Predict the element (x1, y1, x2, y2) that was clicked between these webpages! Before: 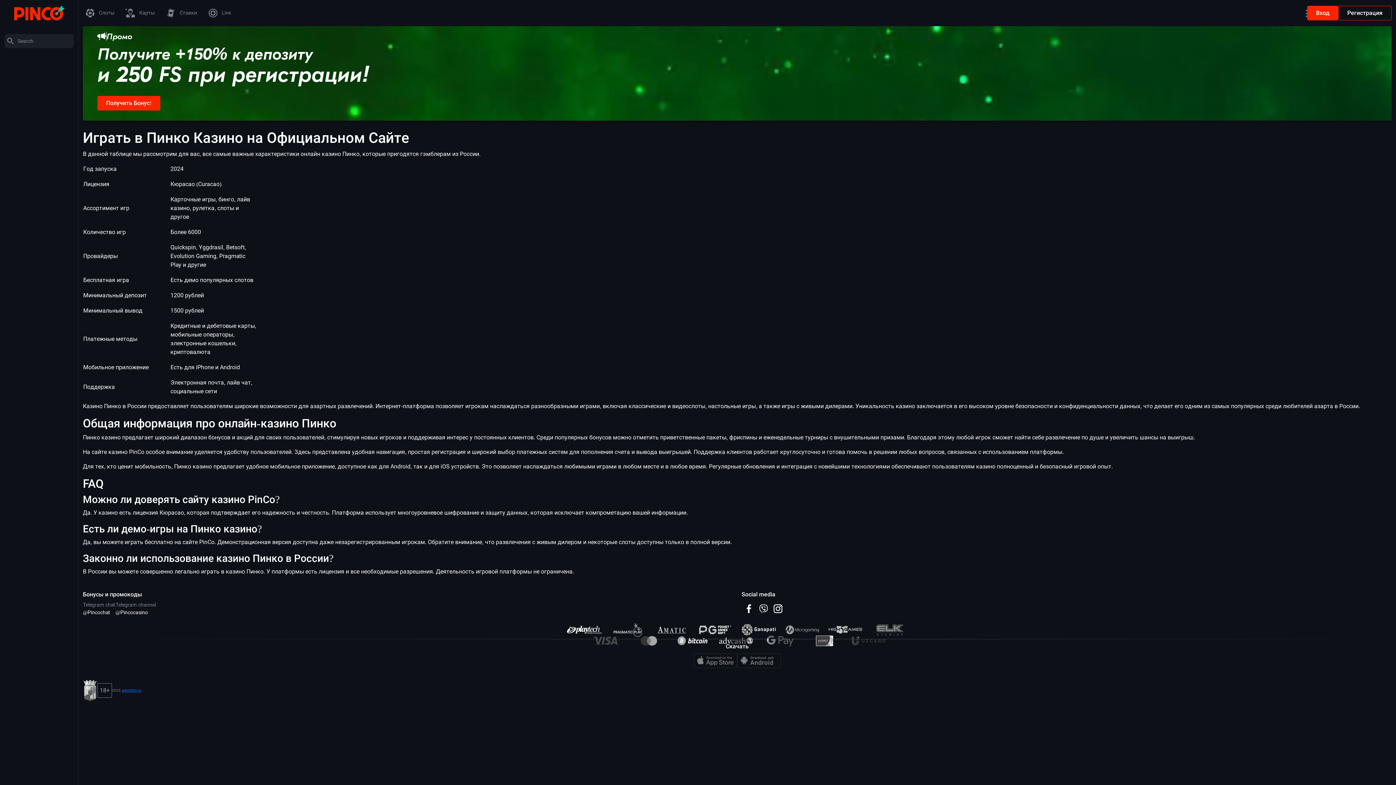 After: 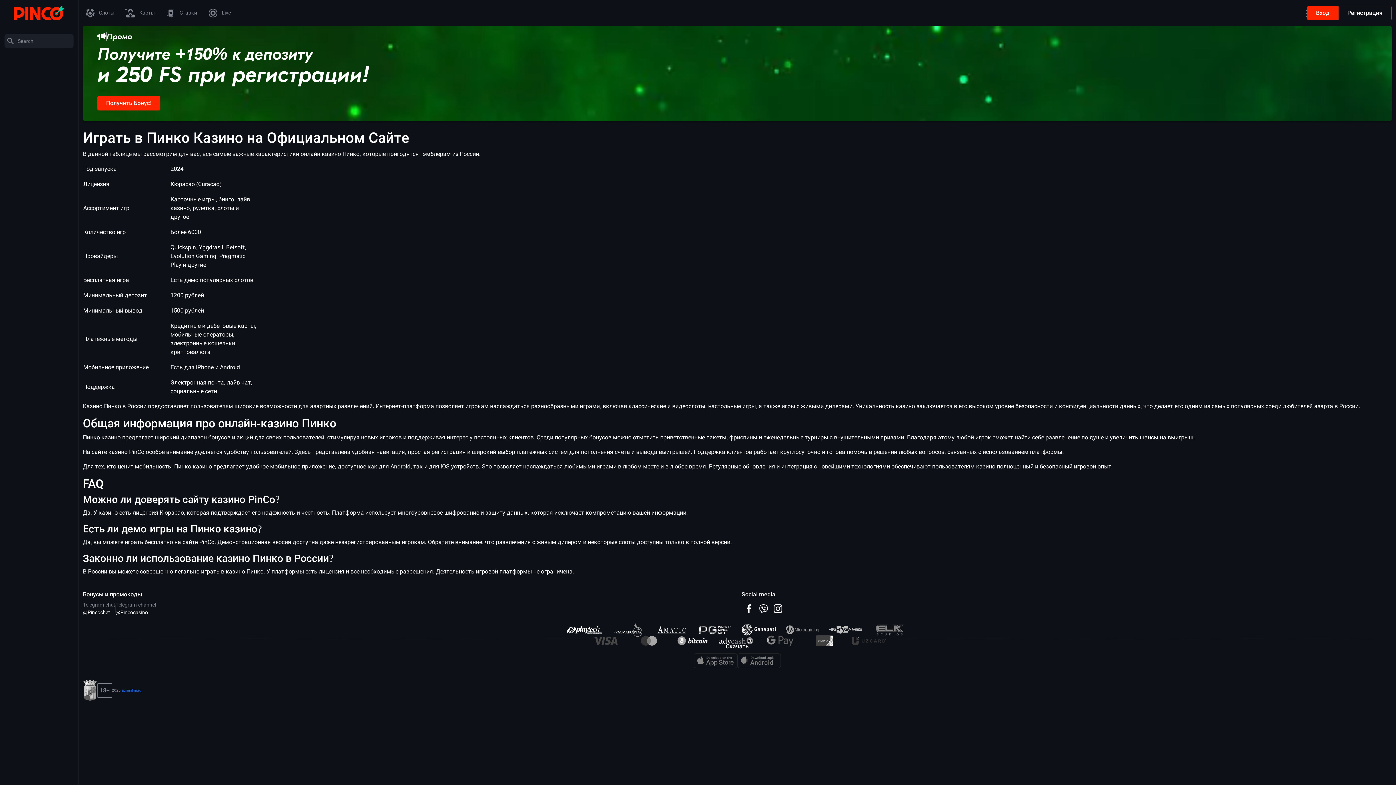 Action: label: adminlmr.ru bbox: (121, 688, 141, 692)